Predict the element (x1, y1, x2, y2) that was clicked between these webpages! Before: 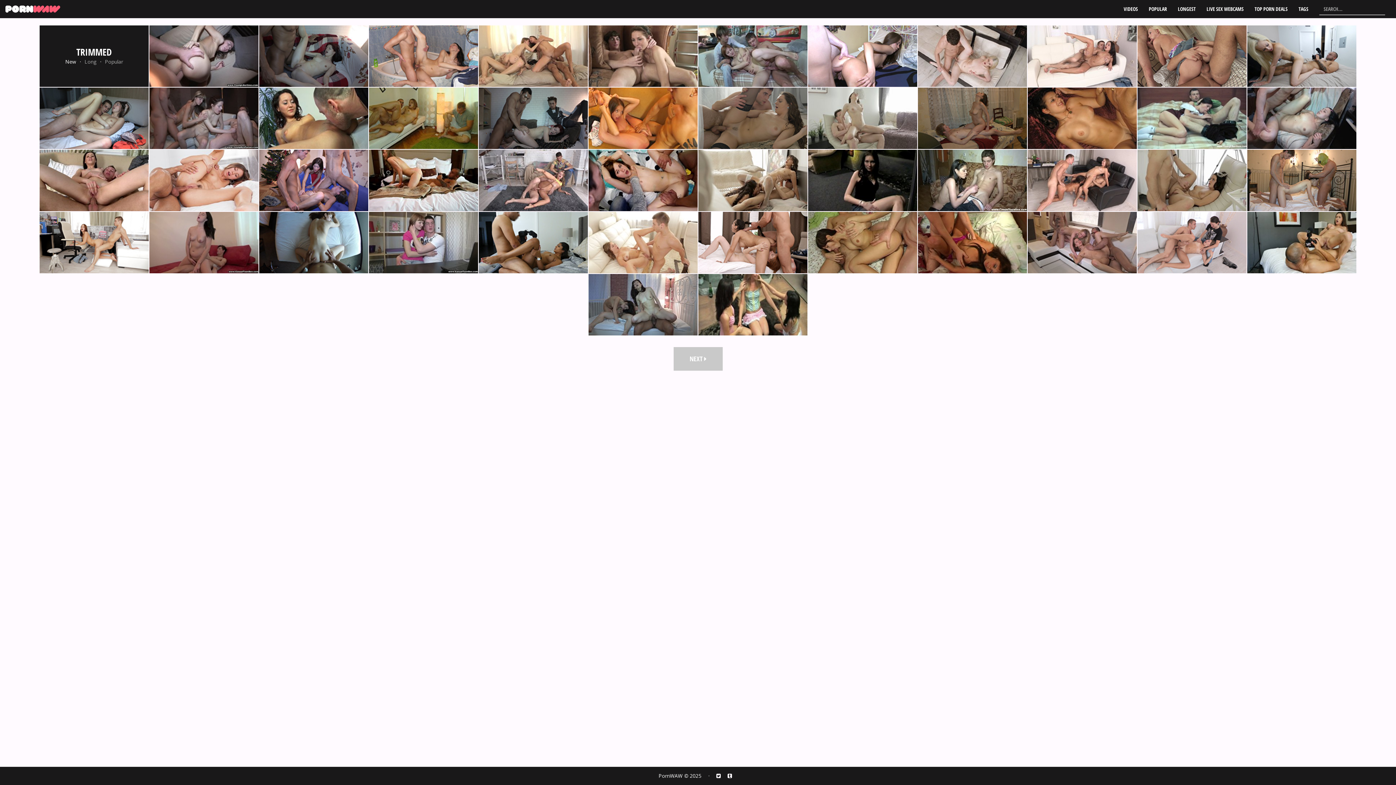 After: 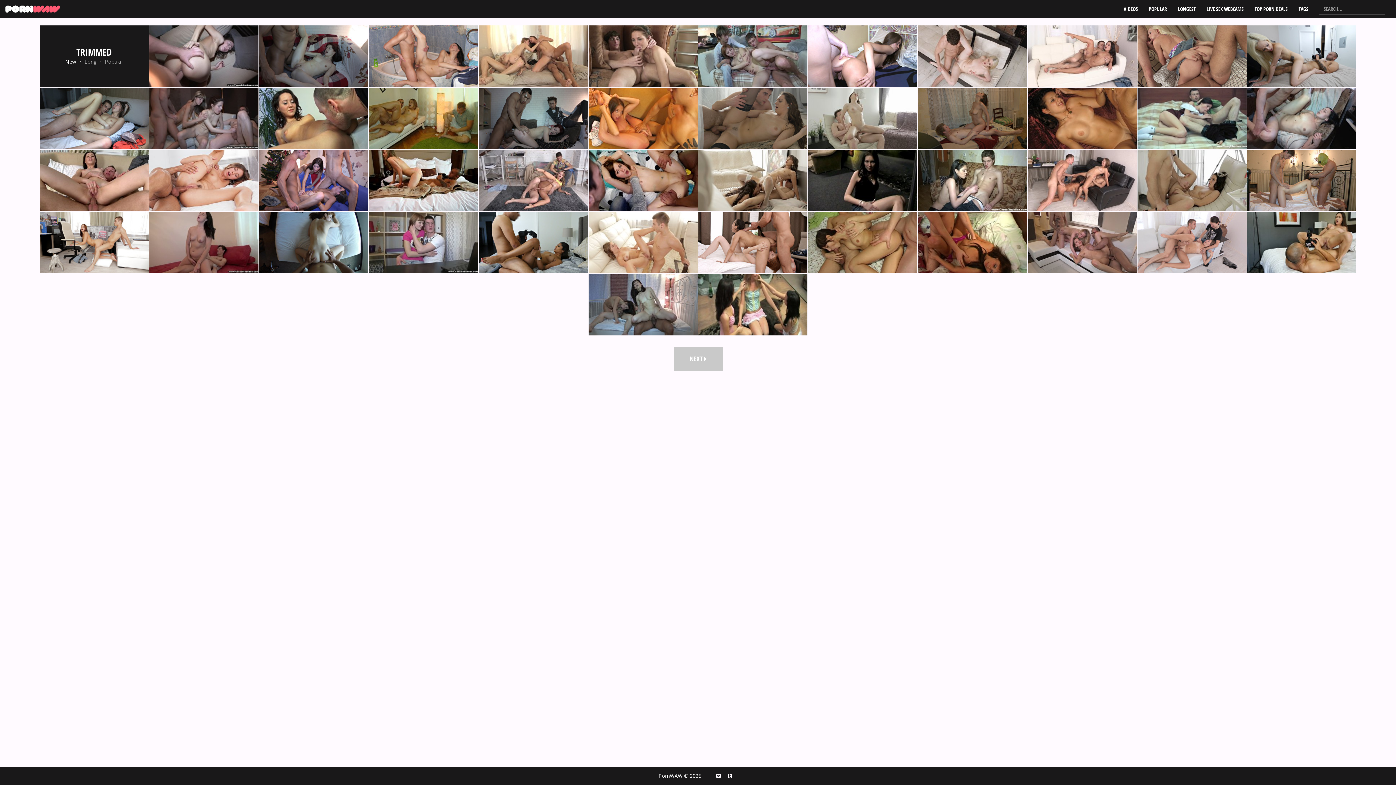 Action: bbox: (716, 772, 720, 779)